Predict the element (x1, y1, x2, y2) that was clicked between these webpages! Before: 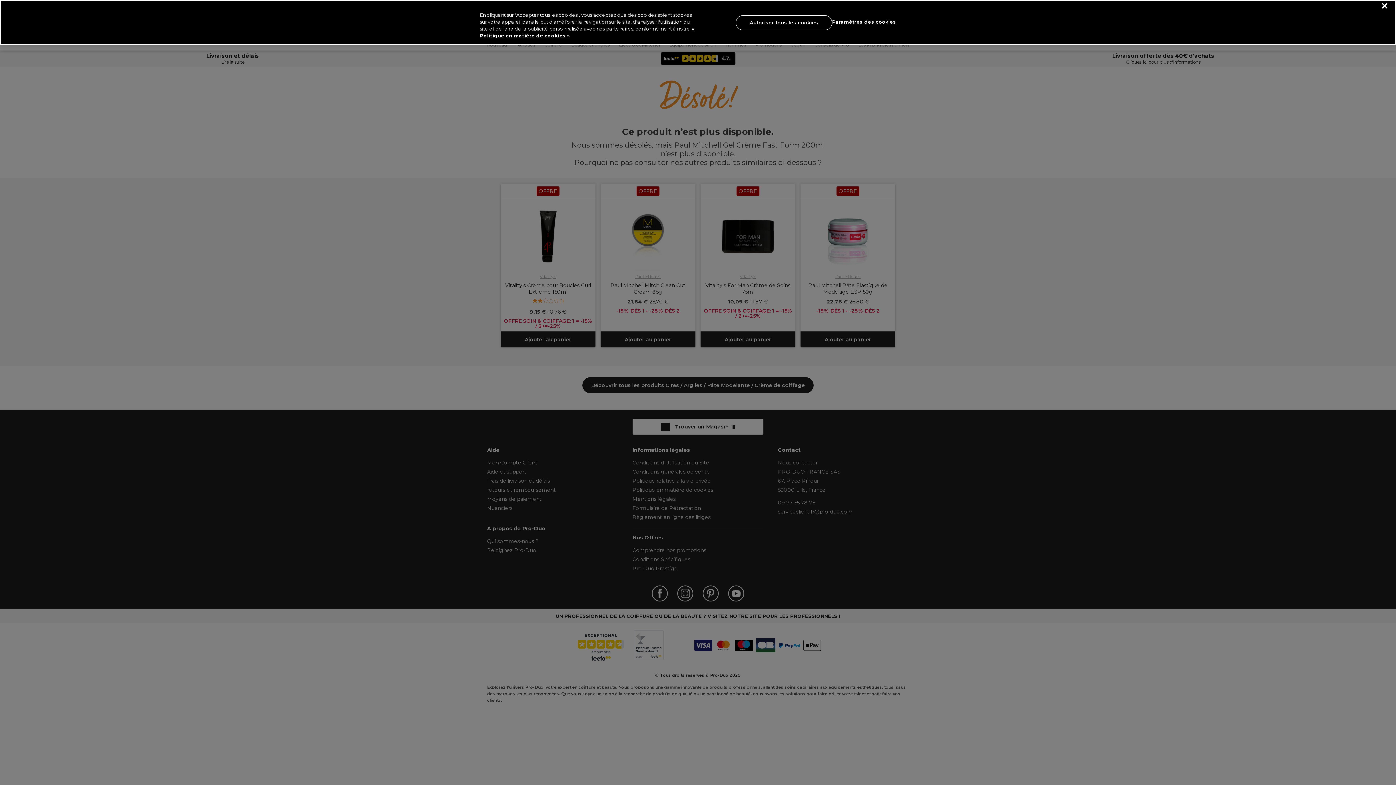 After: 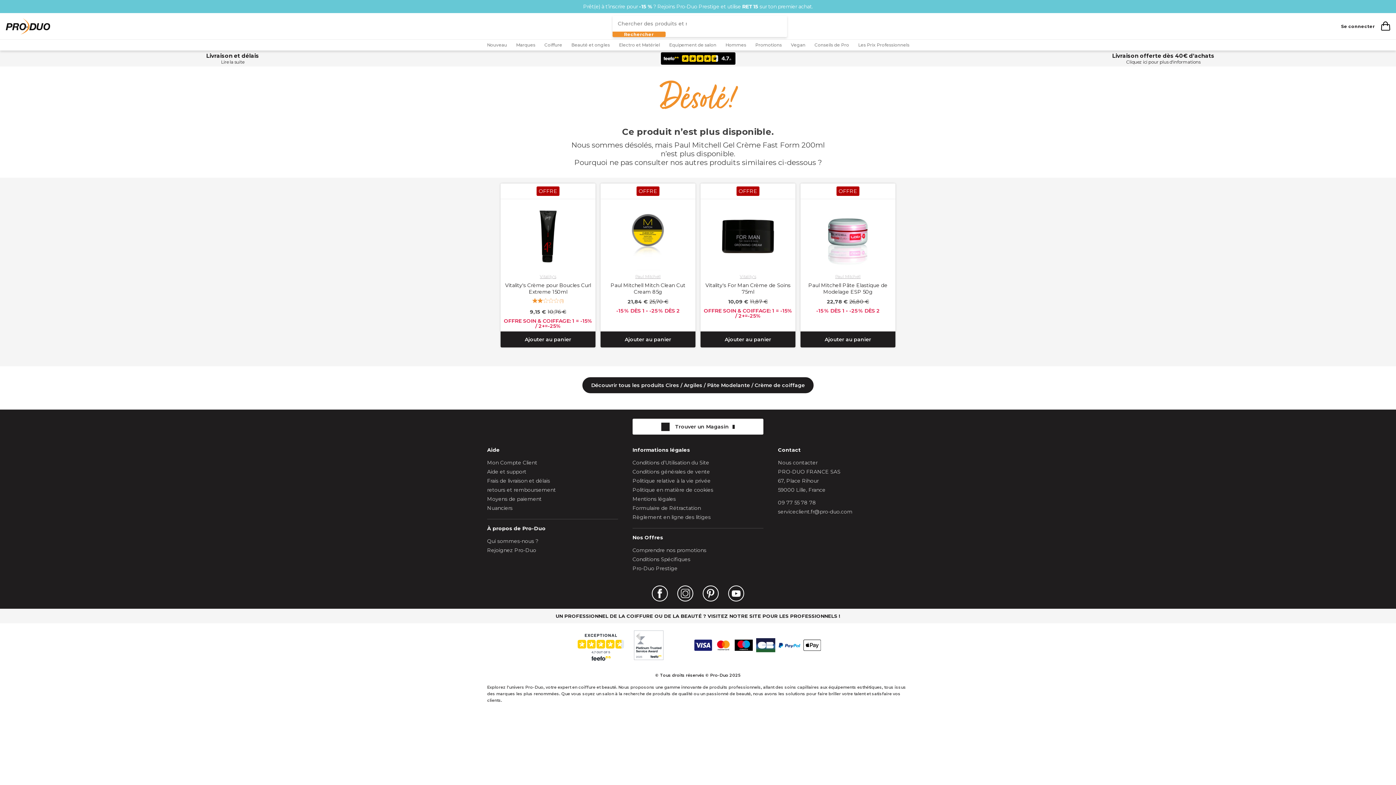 Action: label: Fermer bbox: (1382, 3, 1387, 8)